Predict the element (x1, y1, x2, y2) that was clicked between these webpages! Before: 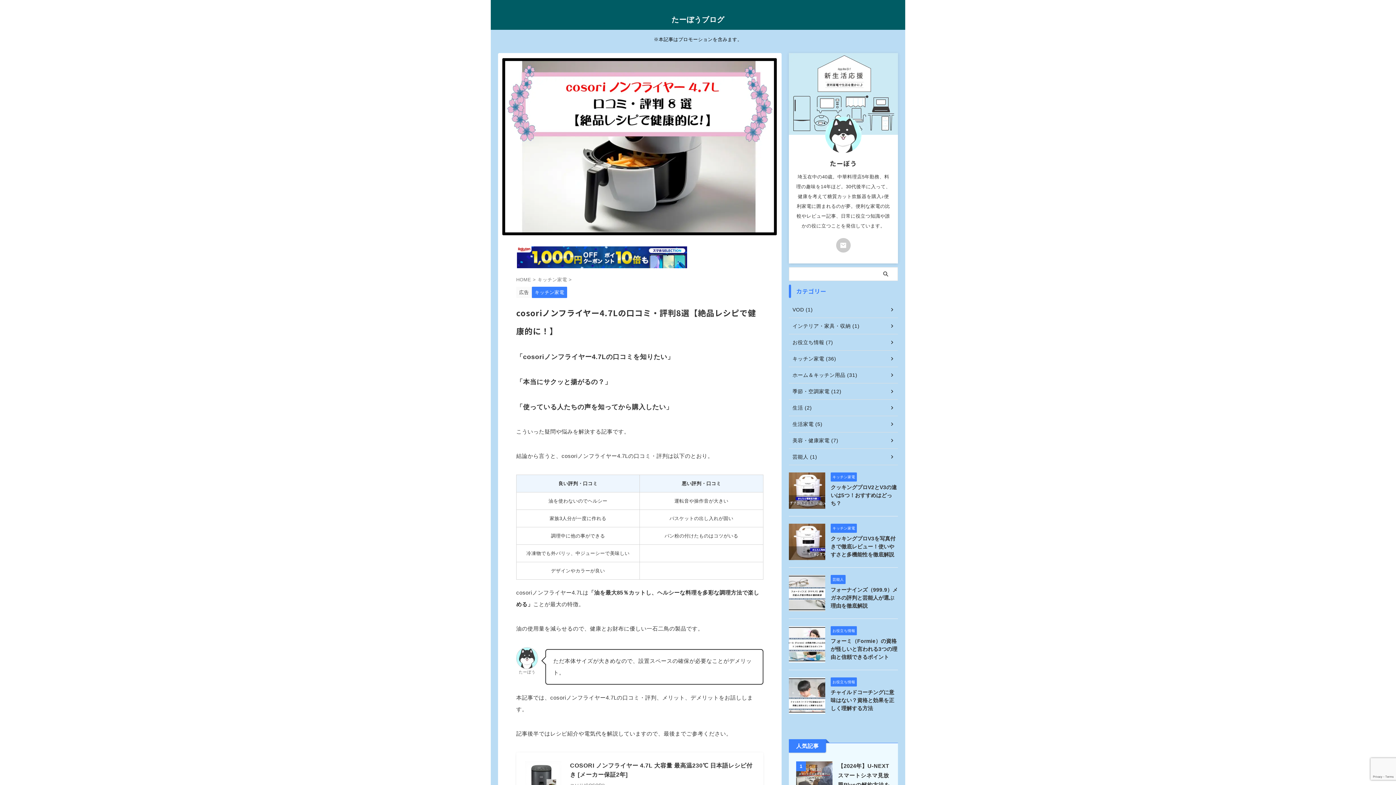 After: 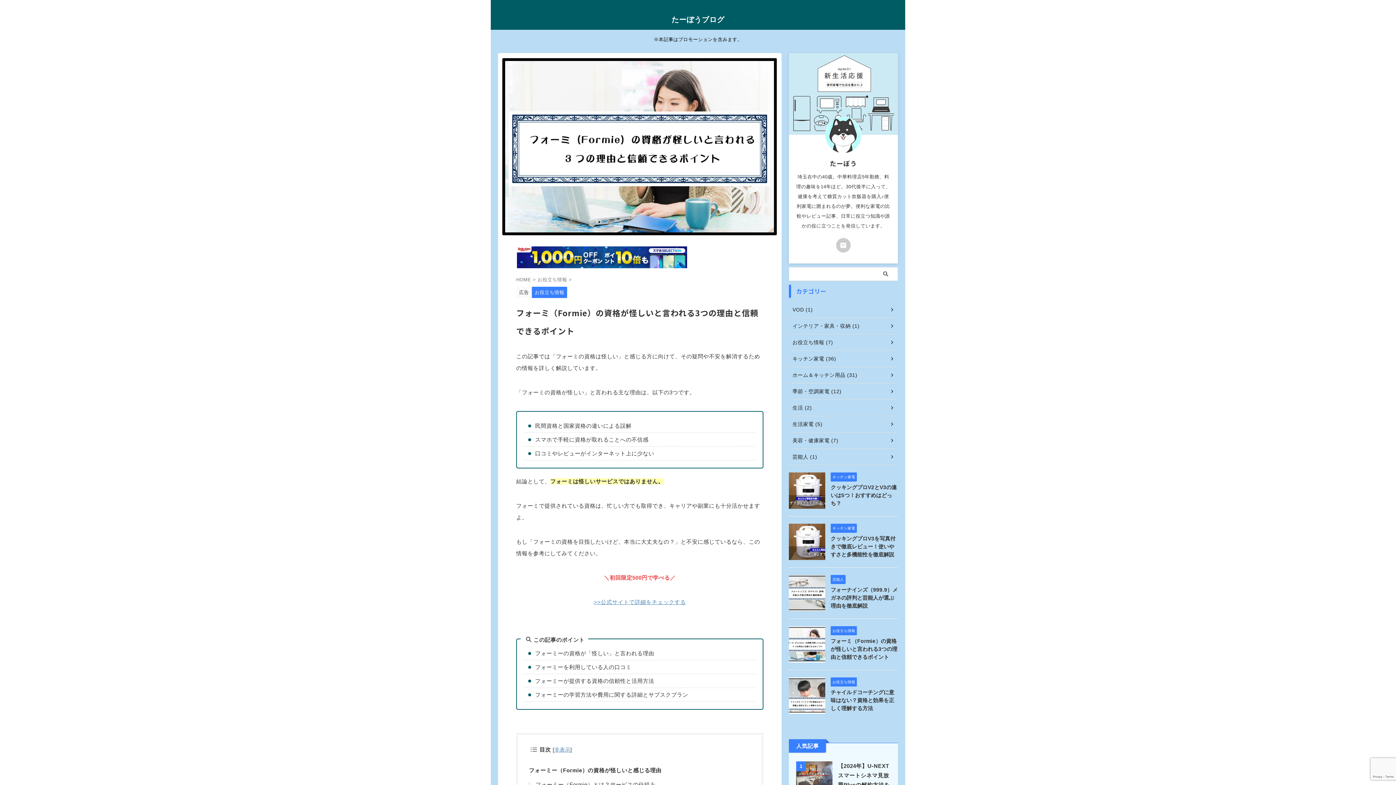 Action: label: フォーミ（Formie）の資格が怪しいと言われる3つの理由と信頼できるポイント bbox: (830, 638, 897, 660)